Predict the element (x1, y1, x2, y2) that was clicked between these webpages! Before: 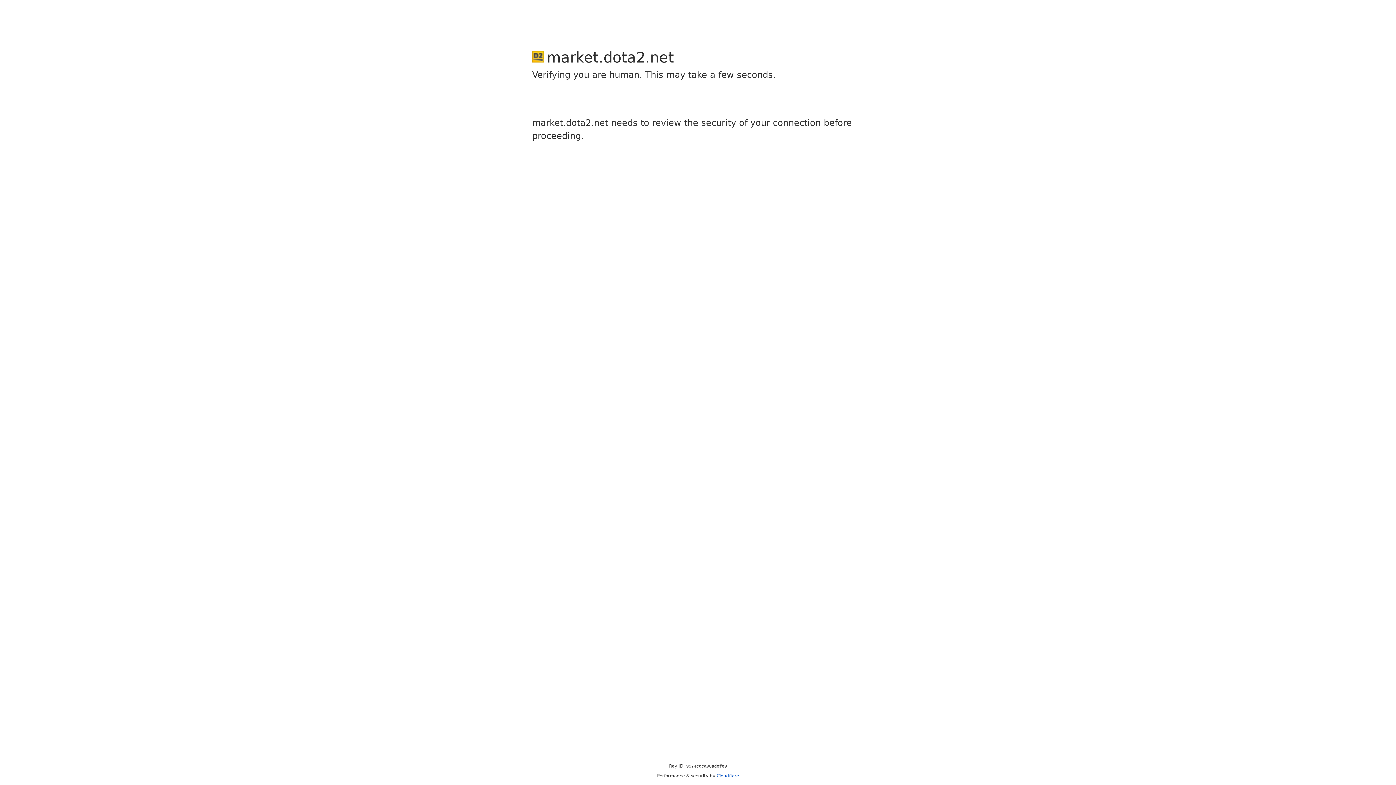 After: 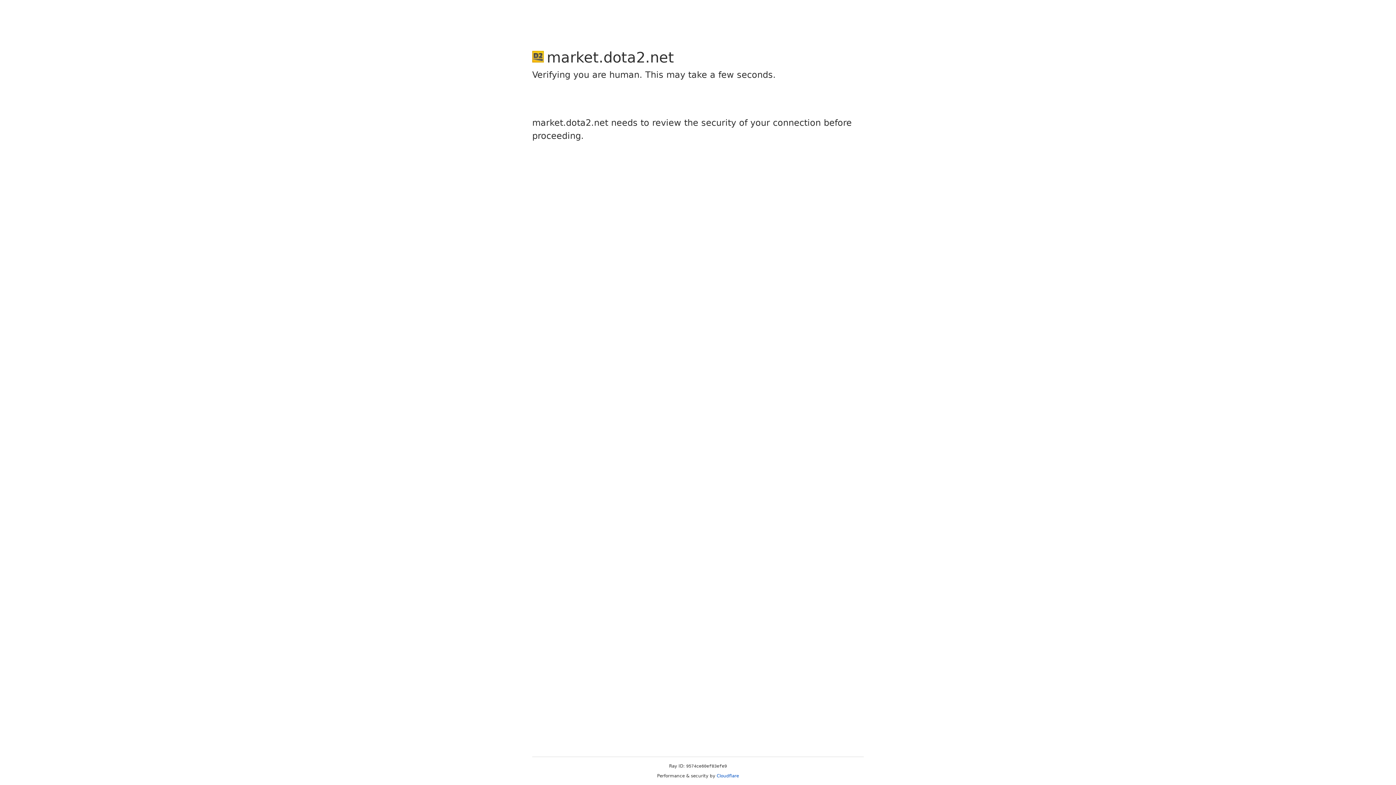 Action: label: Cloudflare bbox: (716, 773, 739, 778)